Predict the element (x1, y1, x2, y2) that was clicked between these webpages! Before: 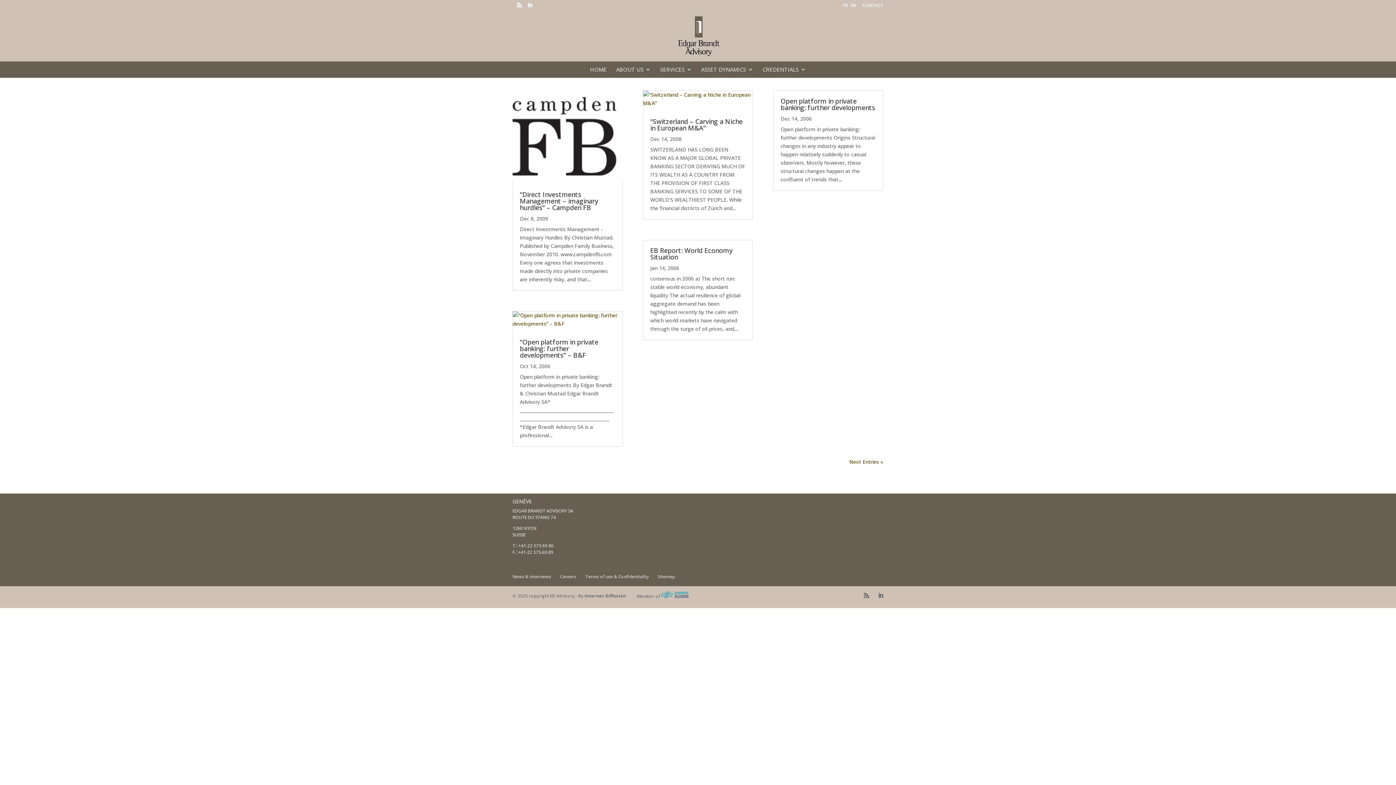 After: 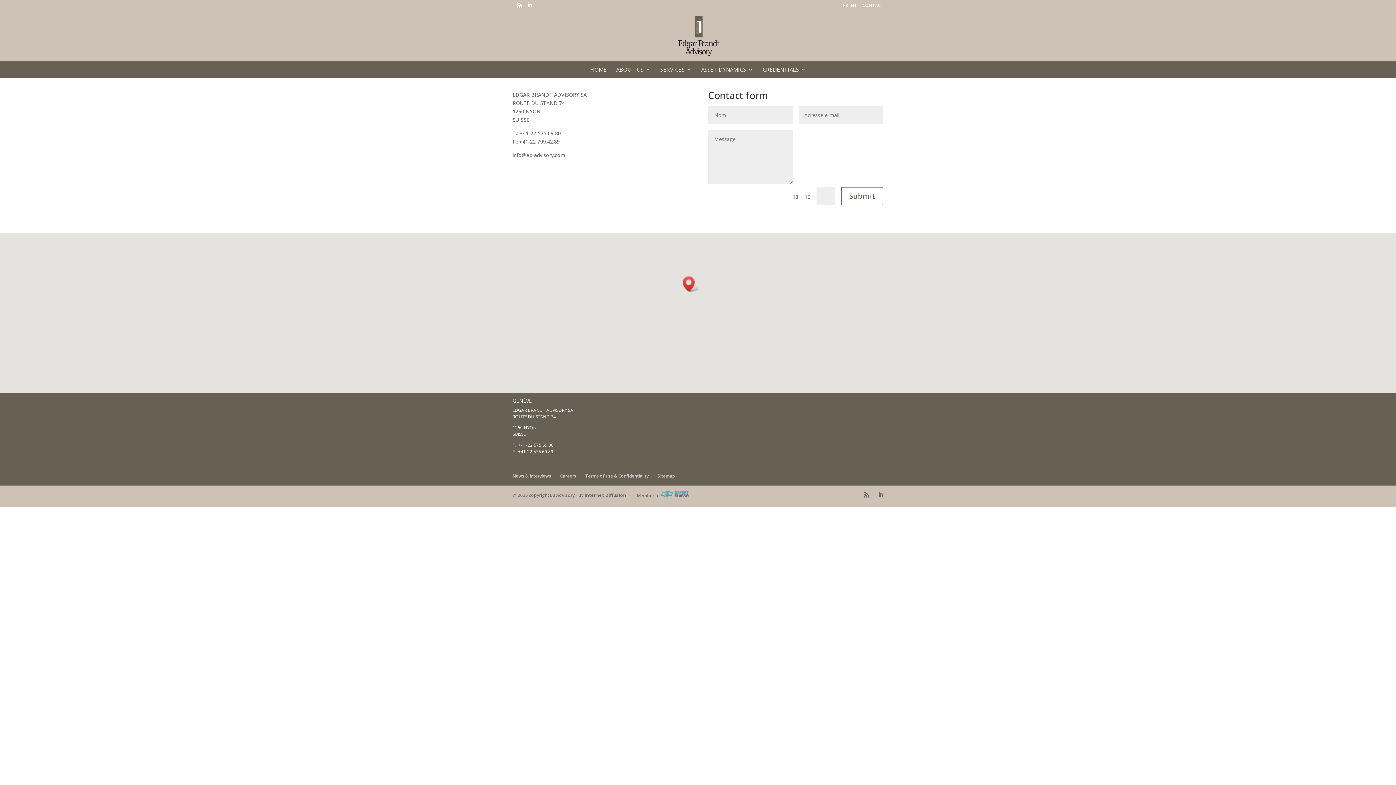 Action: bbox: (862, 3, 883, 10) label: CONTACT